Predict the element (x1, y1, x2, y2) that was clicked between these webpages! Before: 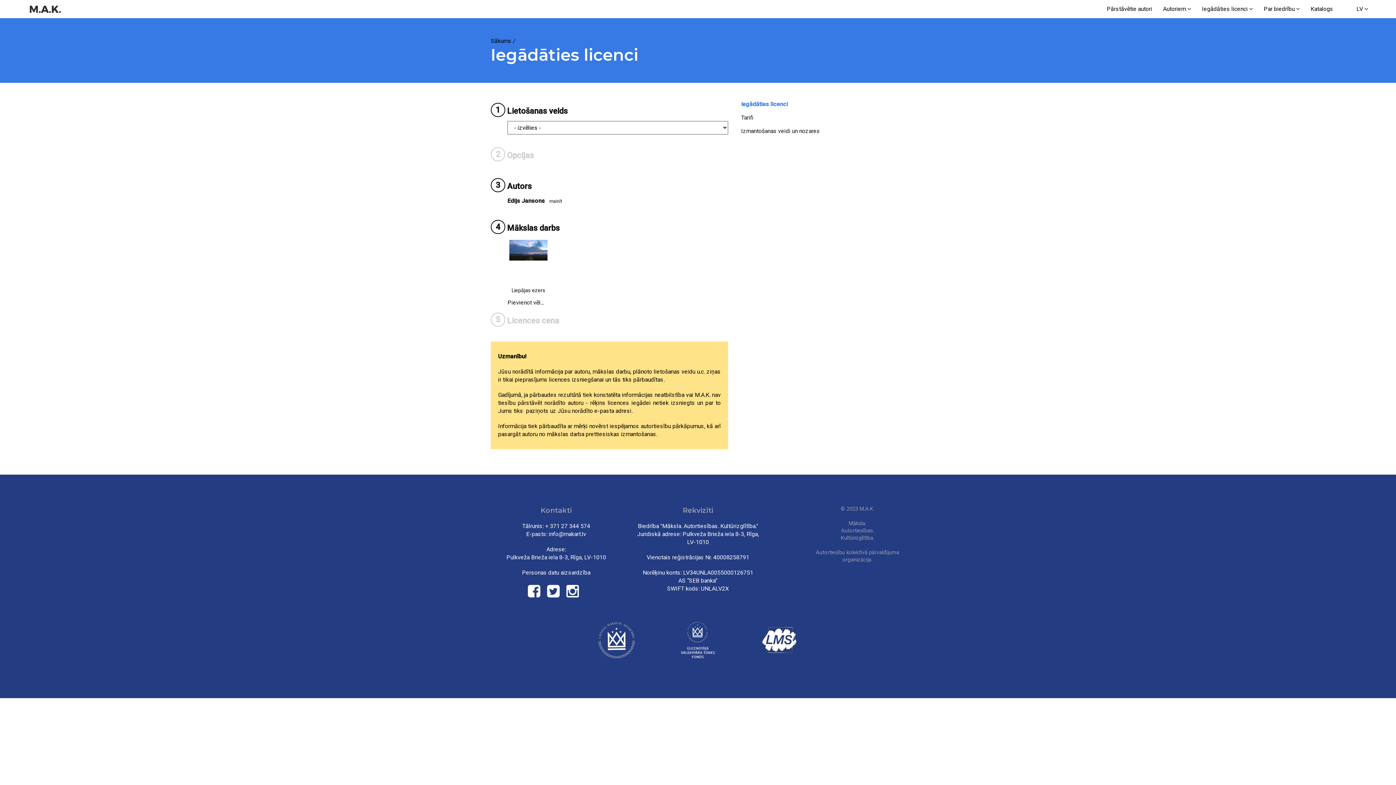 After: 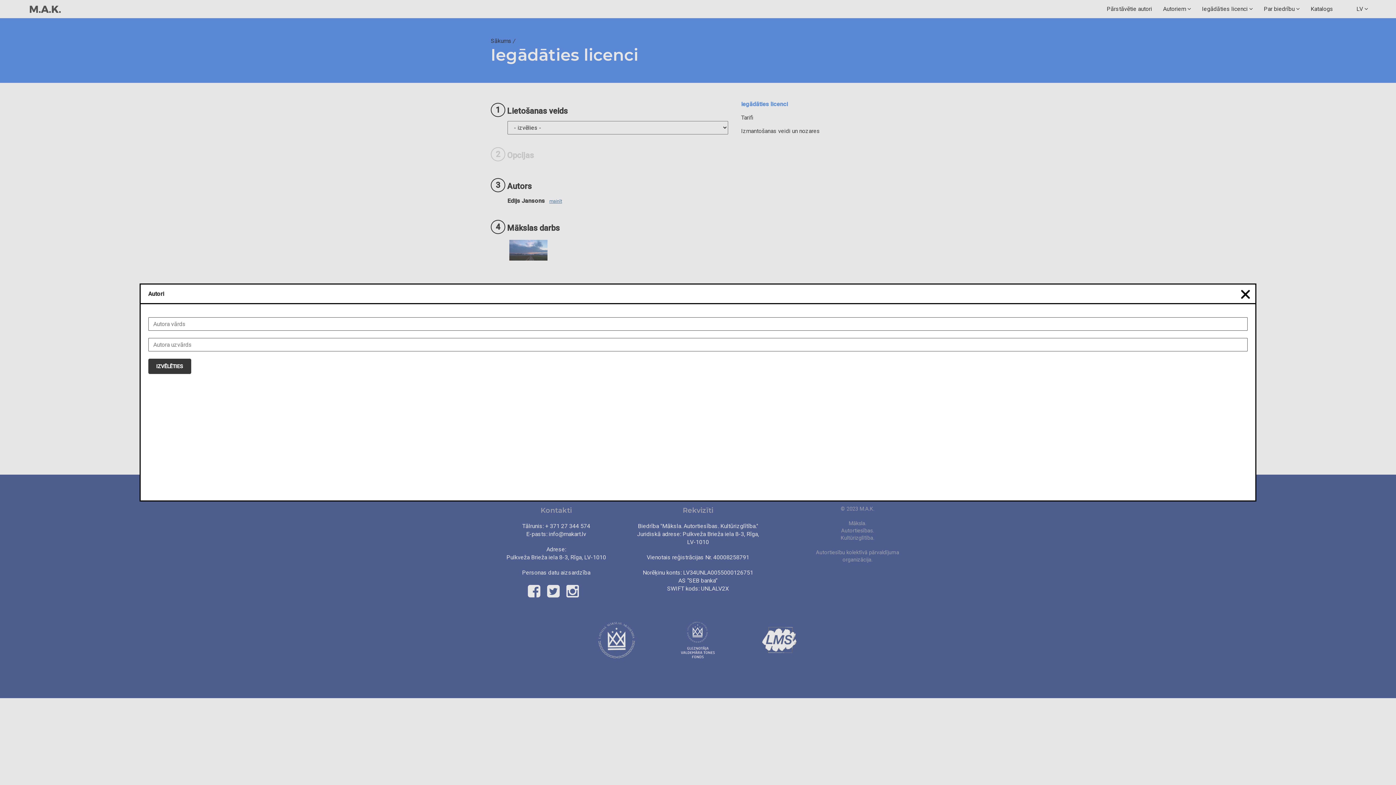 Action: label: mainīt bbox: (549, 197, 562, 205)